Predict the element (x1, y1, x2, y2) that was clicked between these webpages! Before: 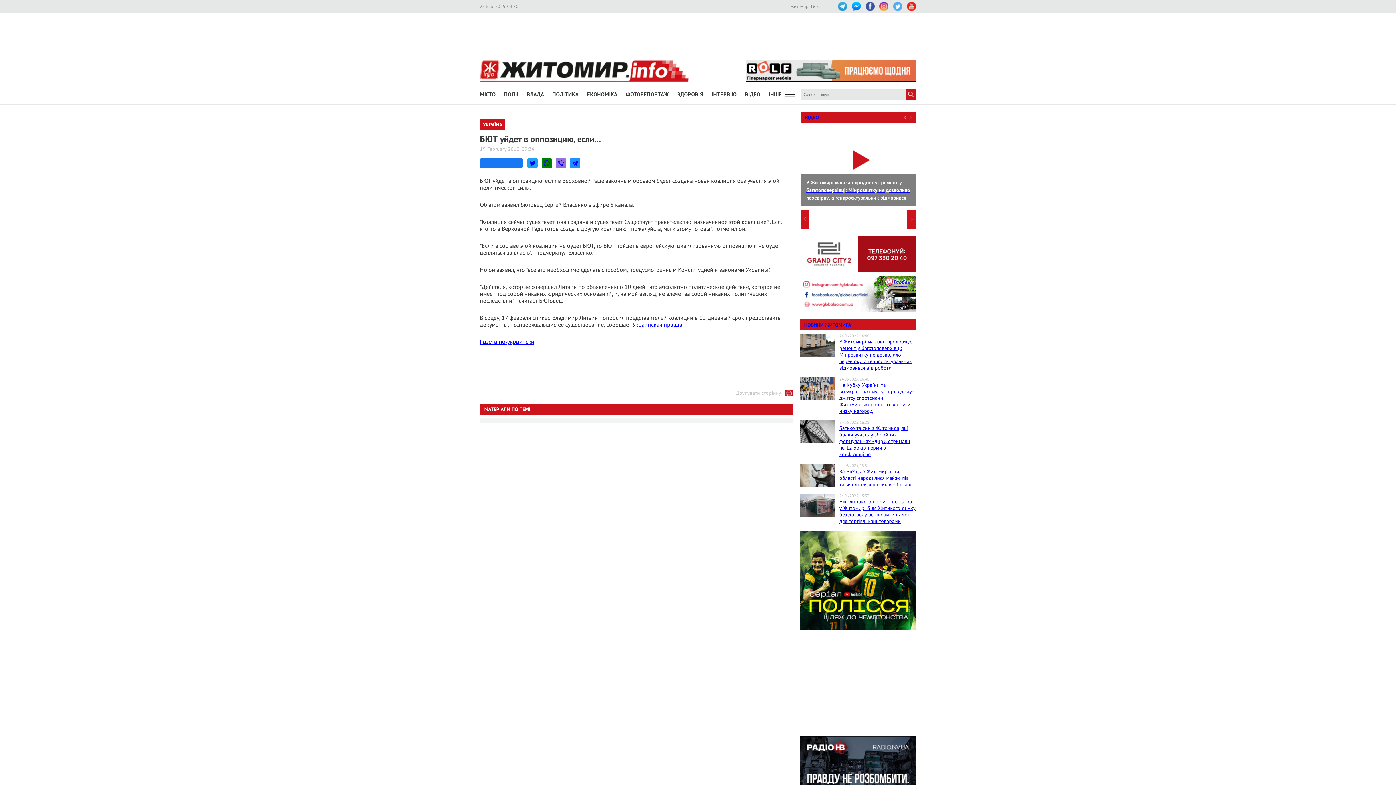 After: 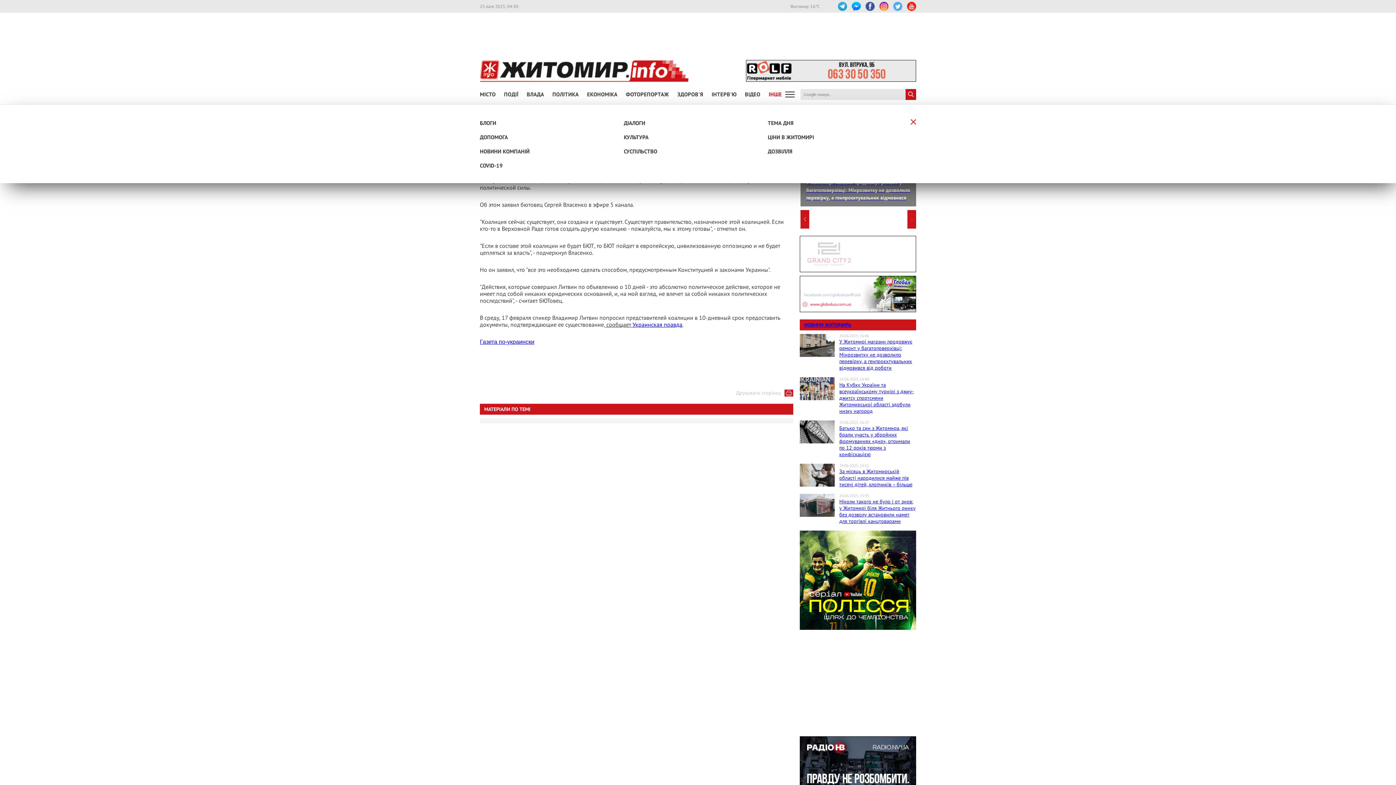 Action: label: ІНШЕ bbox: (768, 87, 794, 102)